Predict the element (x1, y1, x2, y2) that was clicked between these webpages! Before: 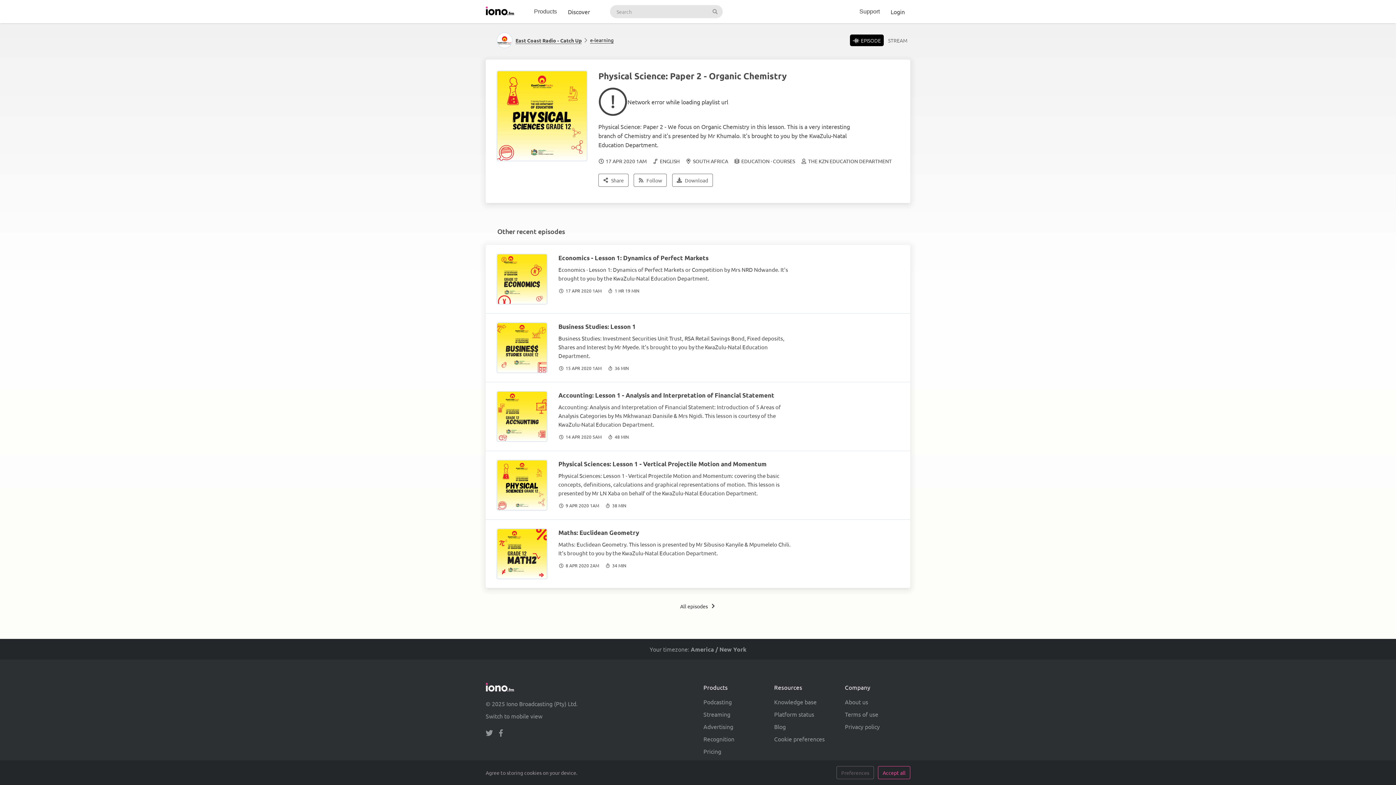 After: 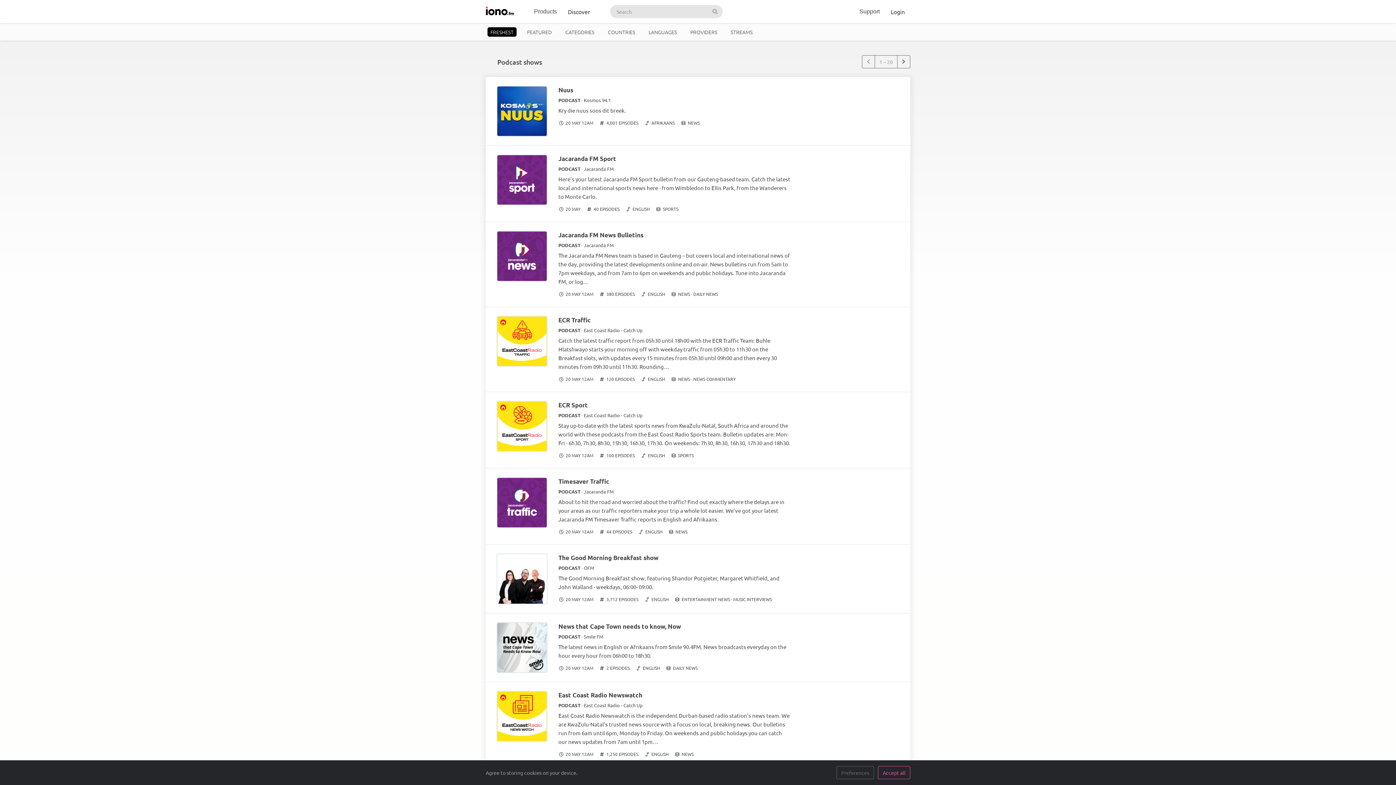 Action: label: Discover bbox: (562, 0, 595, 23)